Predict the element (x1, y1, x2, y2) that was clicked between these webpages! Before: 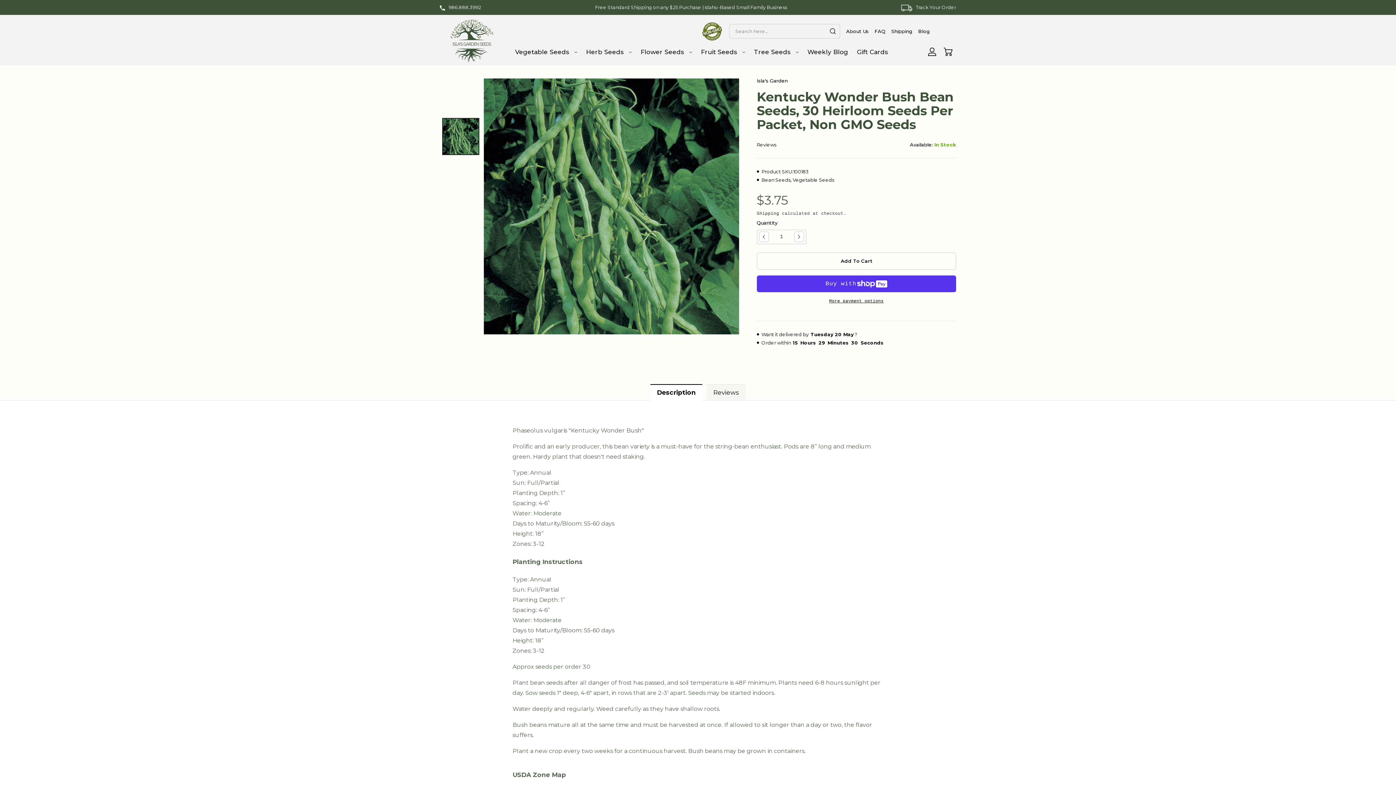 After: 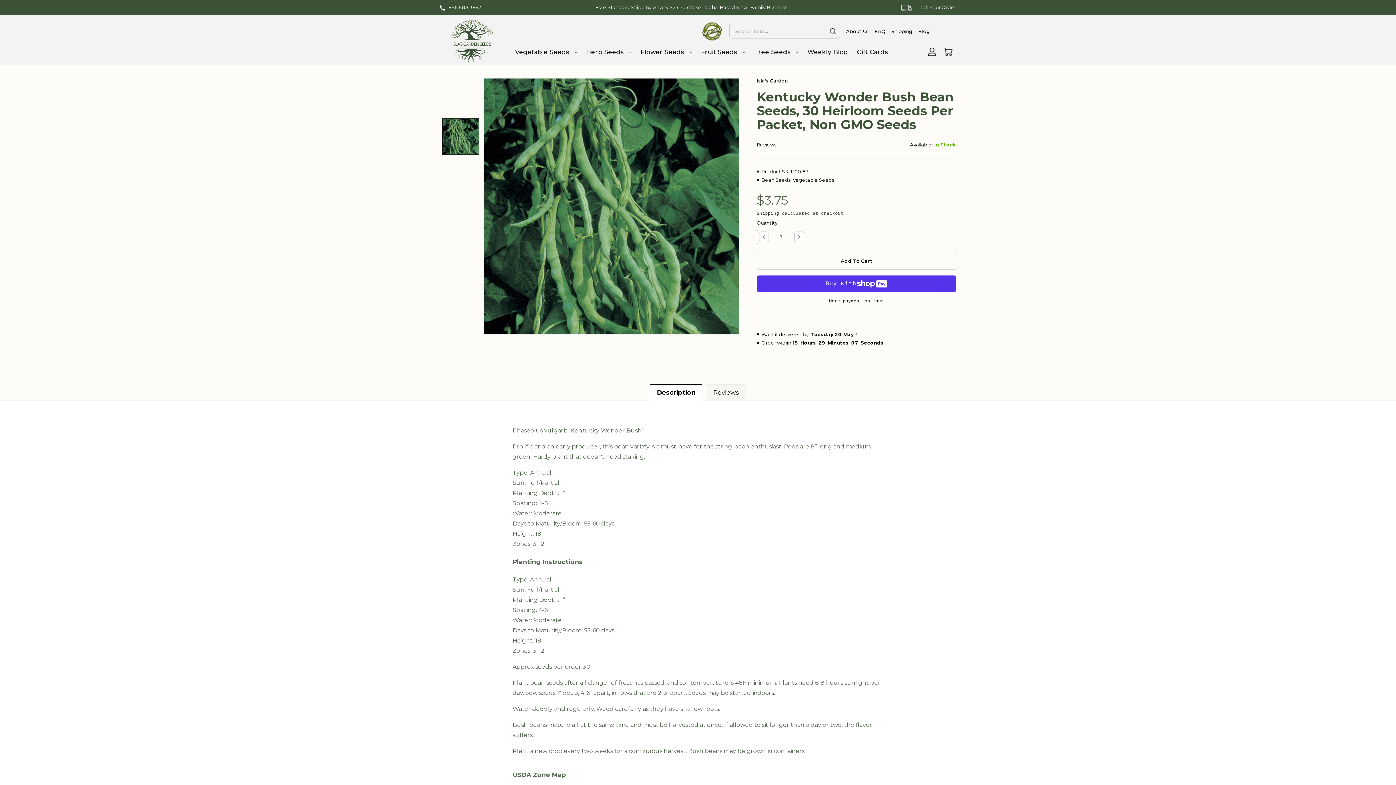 Action: bbox: (901, 4, 956, 10) label: Track Your Order